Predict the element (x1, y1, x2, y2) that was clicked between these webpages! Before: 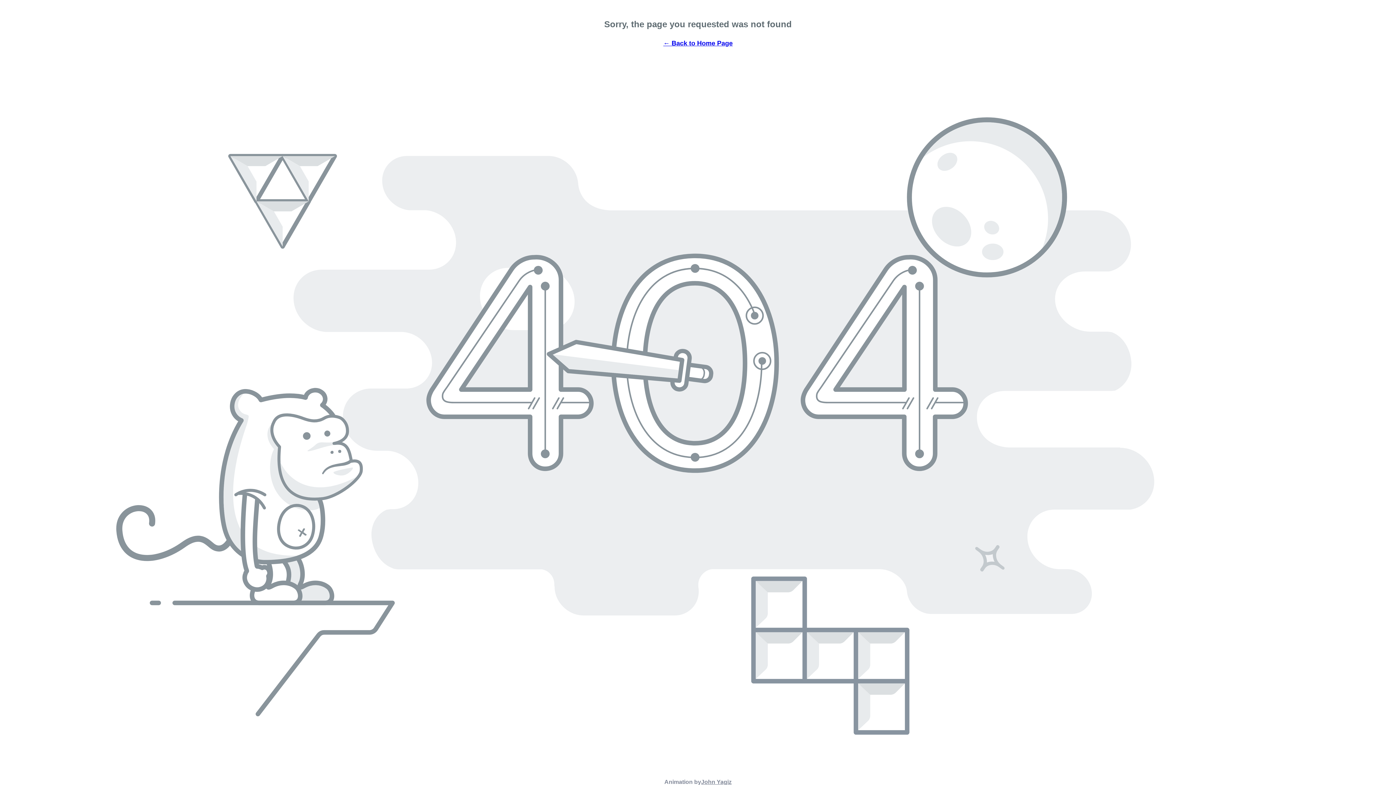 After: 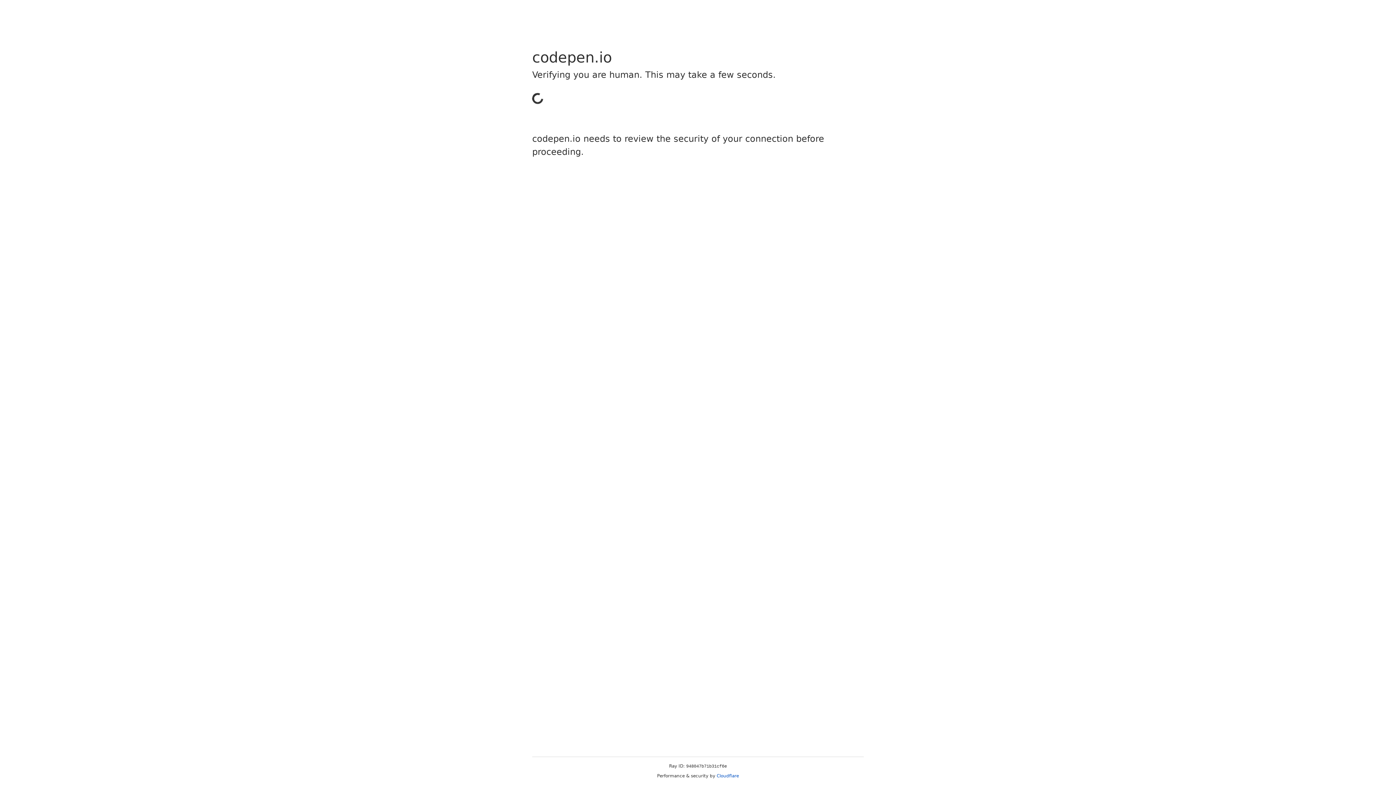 Action: bbox: (701, 779, 731, 785) label: John Yagiz